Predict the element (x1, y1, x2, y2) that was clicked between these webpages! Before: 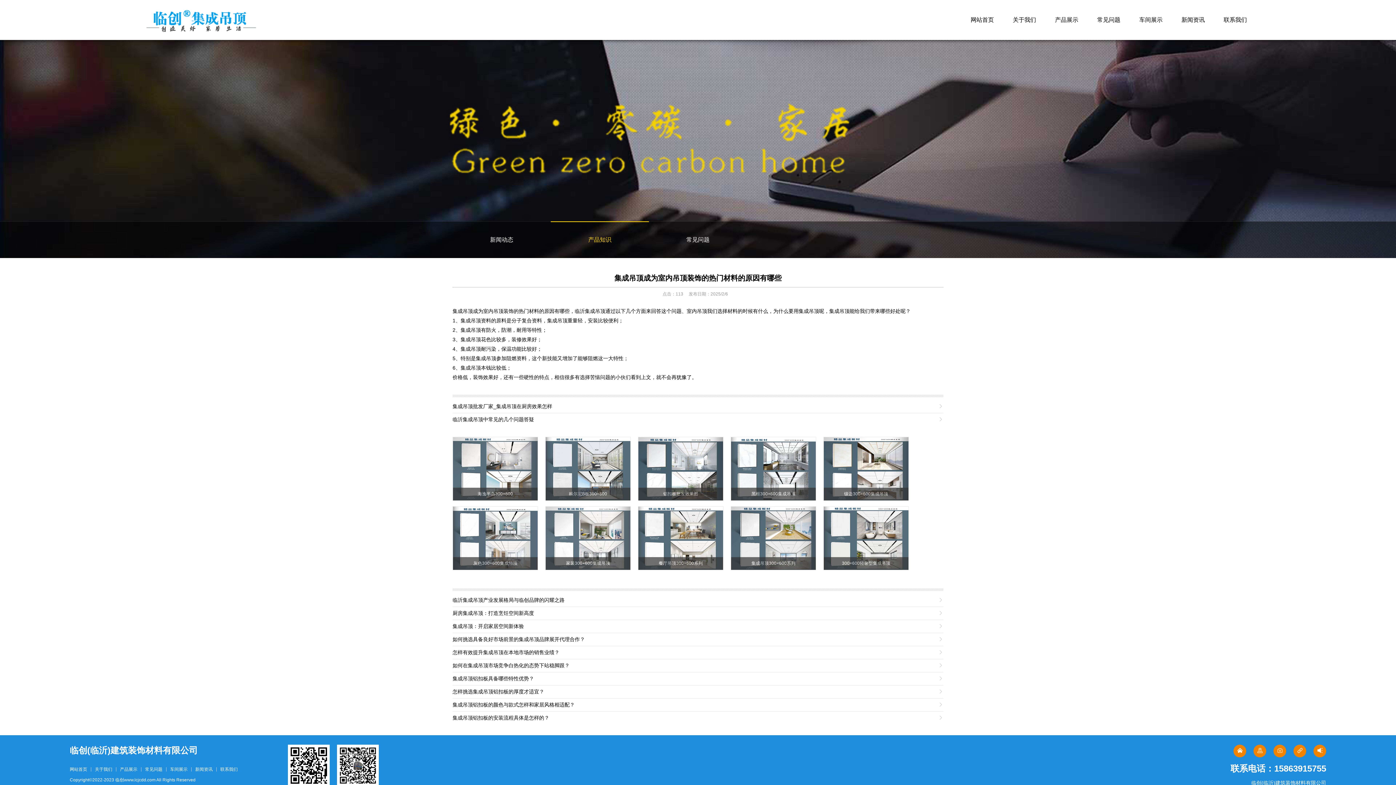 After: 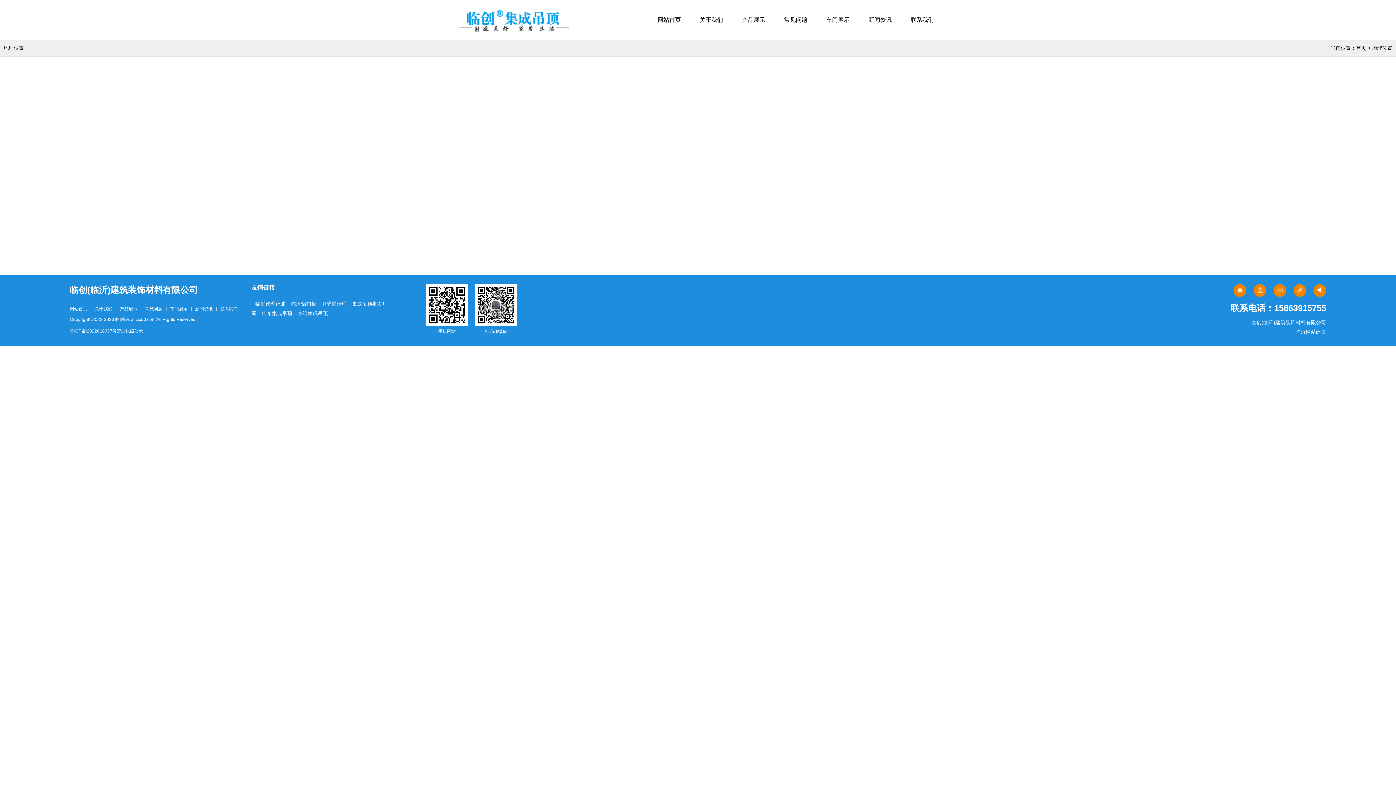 Action: bbox: (1253, 745, 1266, 753)